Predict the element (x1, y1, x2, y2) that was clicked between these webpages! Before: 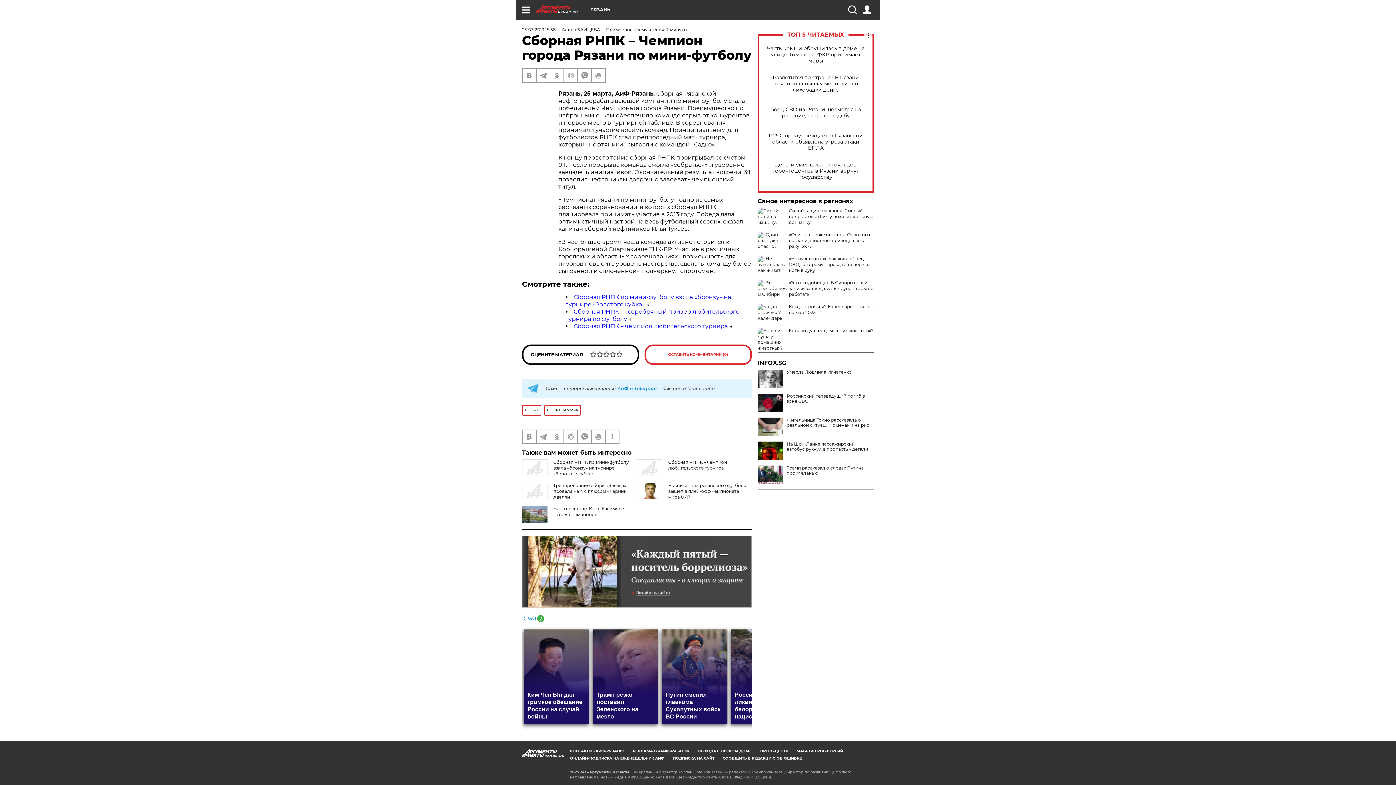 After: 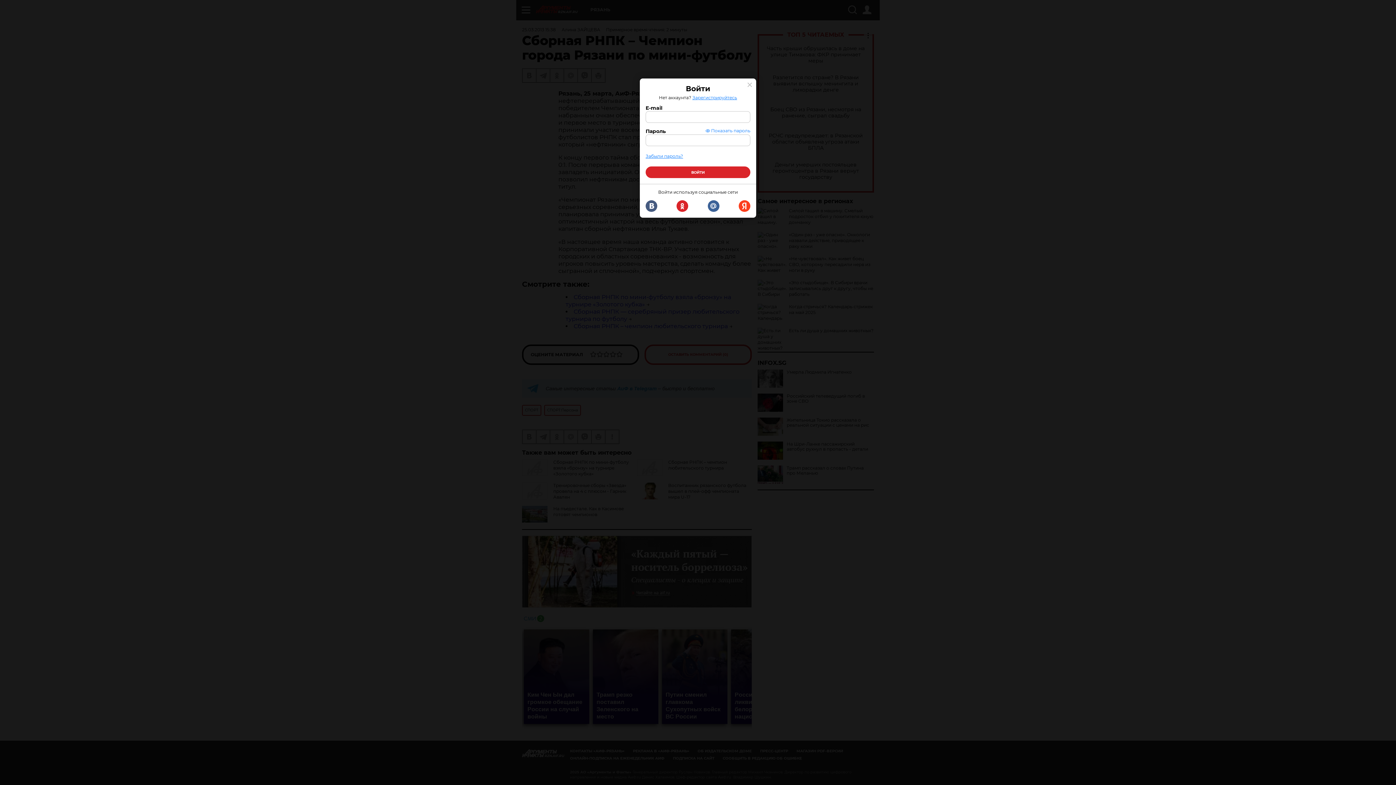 Action: bbox: (862, 5, 871, 14)